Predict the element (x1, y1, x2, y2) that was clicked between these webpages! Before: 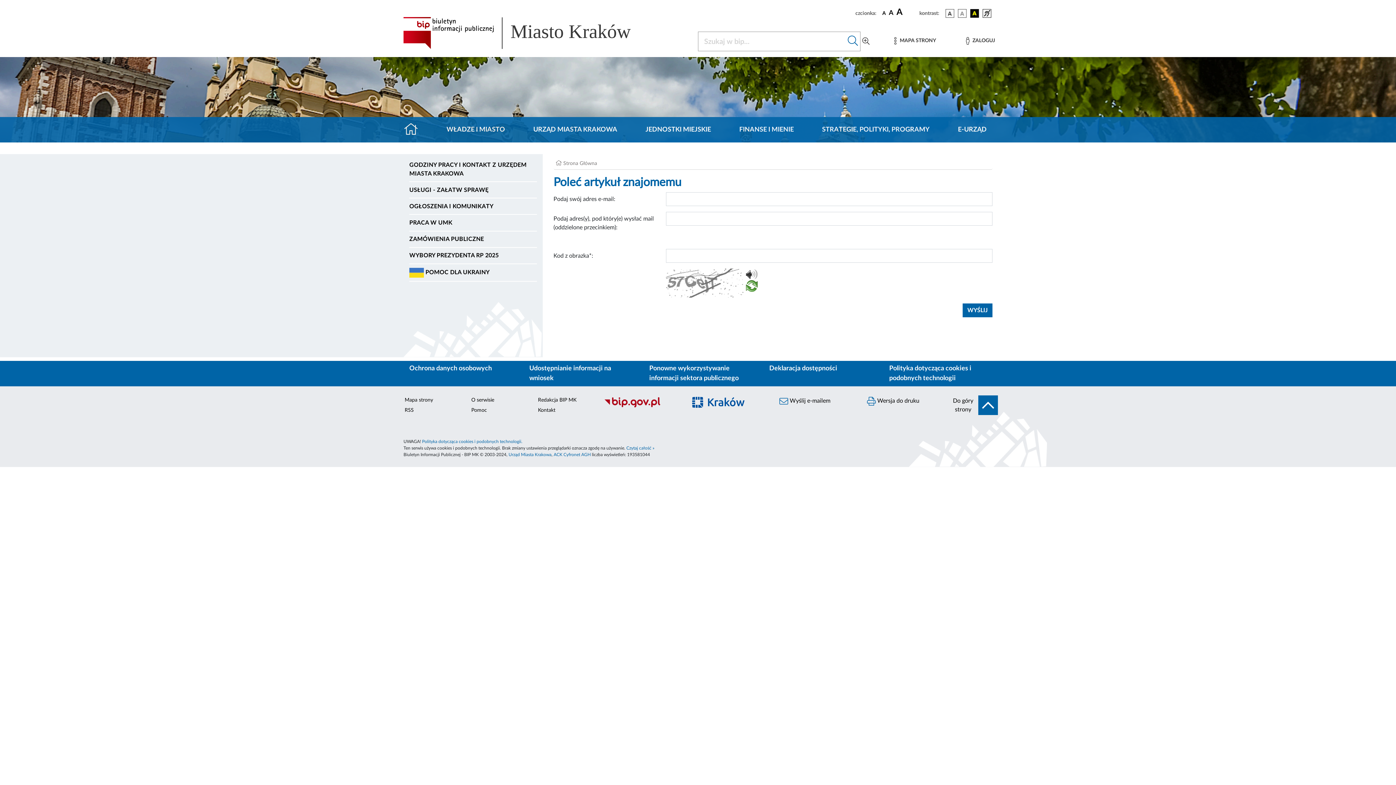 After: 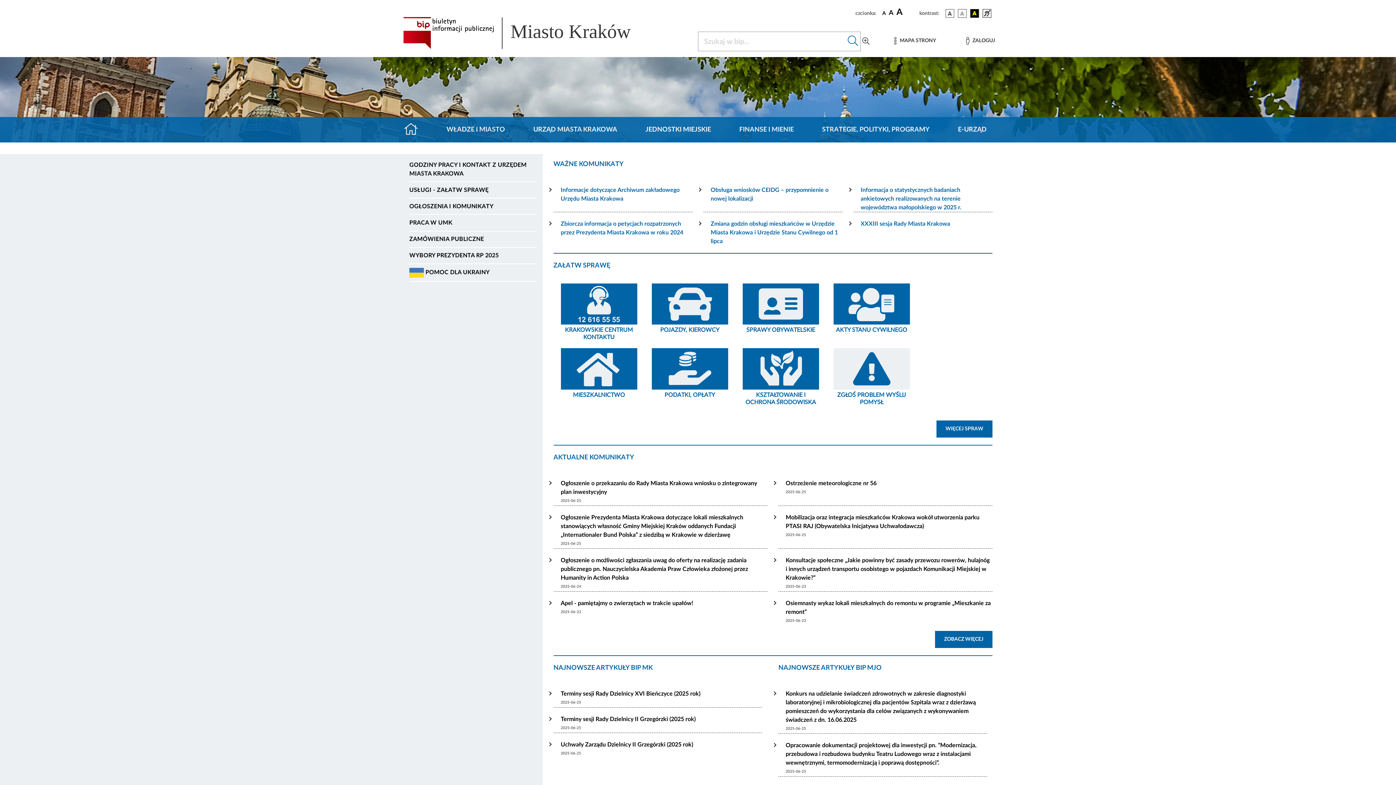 Action: label: Strona główna bbox: (403, 120, 424, 139)